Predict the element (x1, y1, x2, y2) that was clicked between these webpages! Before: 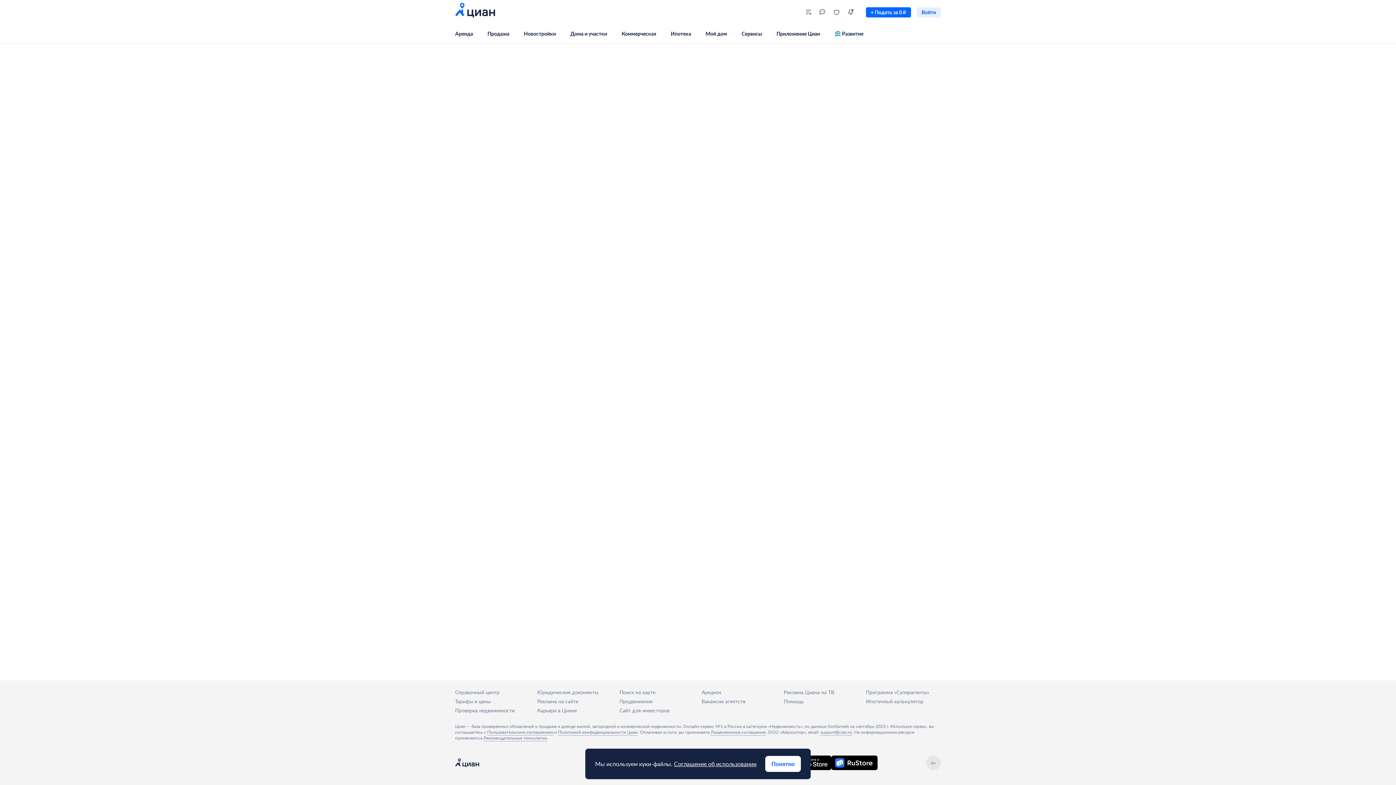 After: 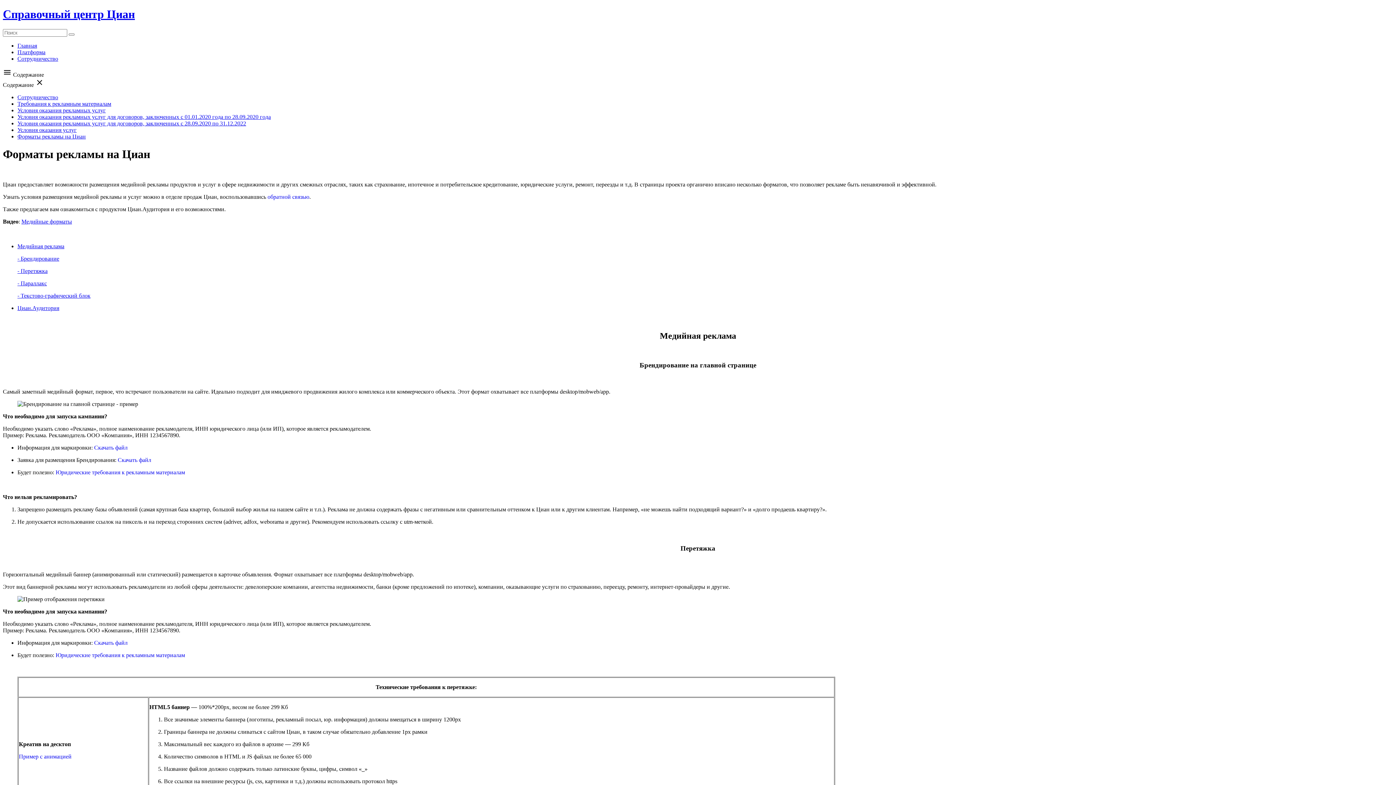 Action: label: Реклама на сайте bbox: (537, 698, 578, 705)